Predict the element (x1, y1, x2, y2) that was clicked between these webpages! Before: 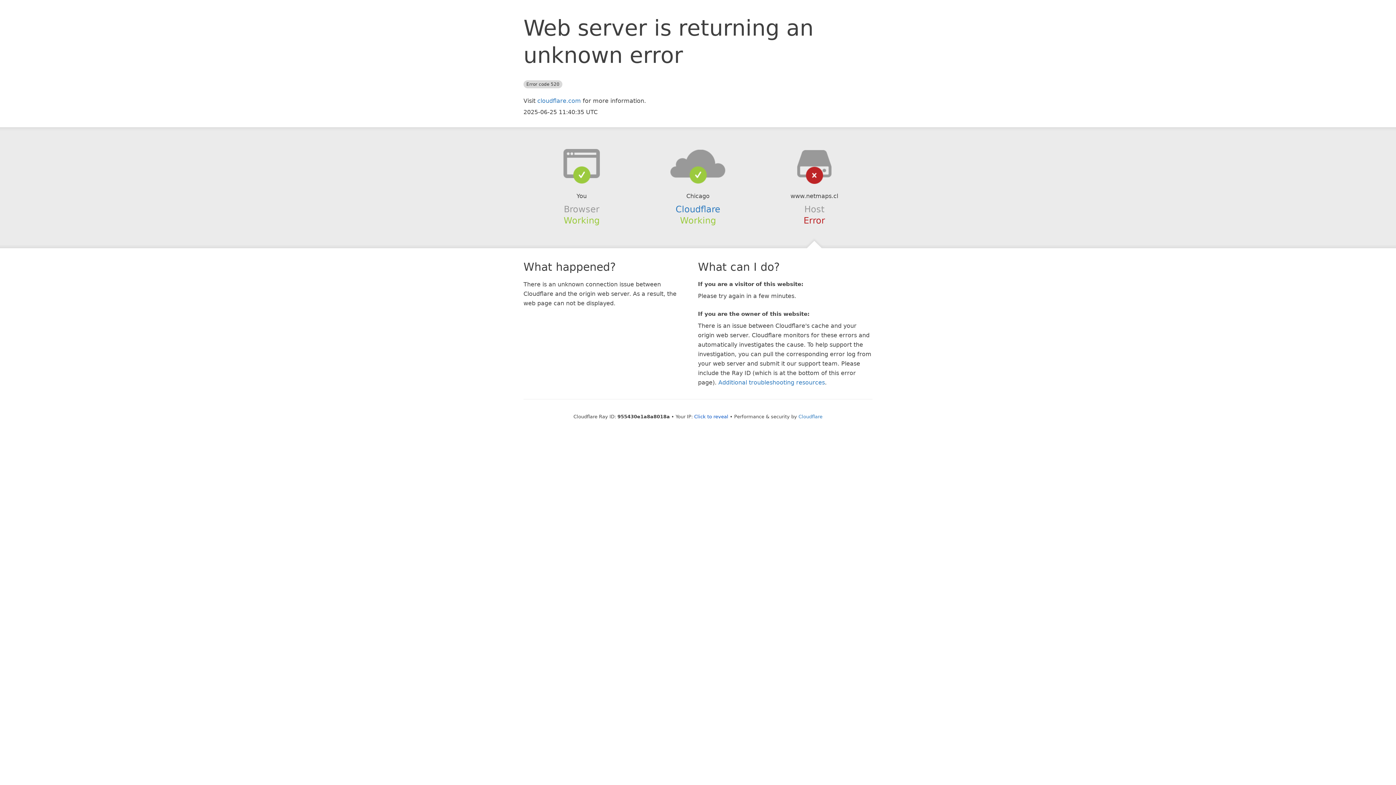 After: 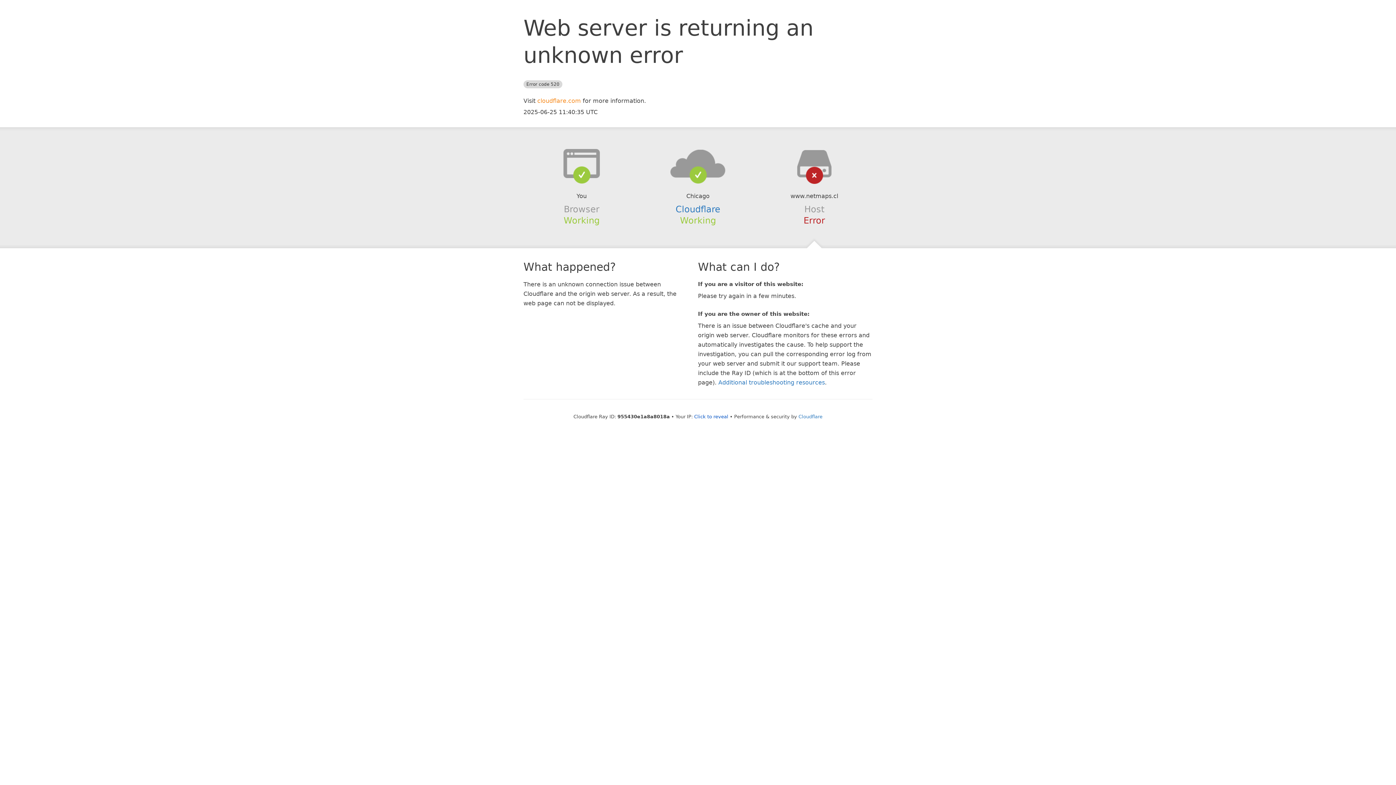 Action: bbox: (537, 97, 581, 104) label: cloudflare.com